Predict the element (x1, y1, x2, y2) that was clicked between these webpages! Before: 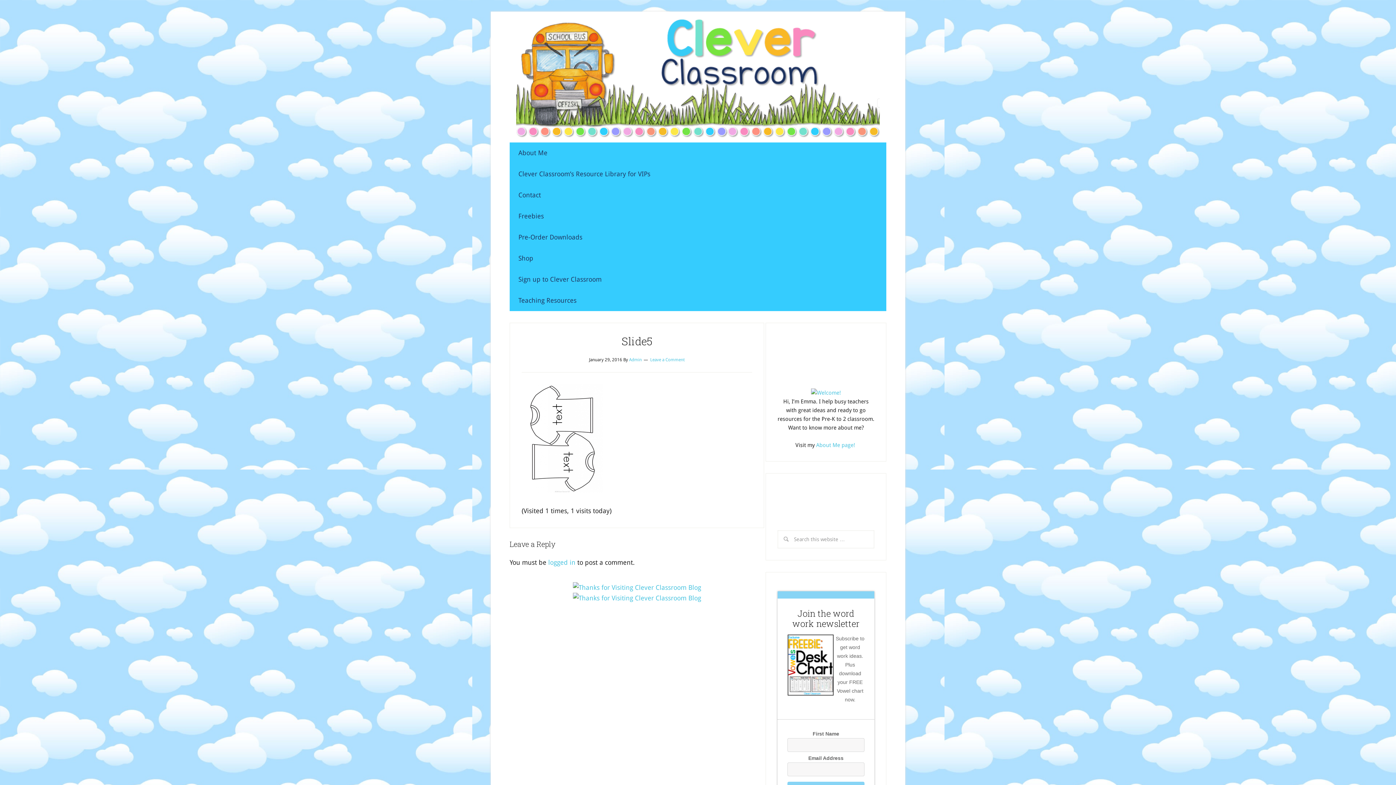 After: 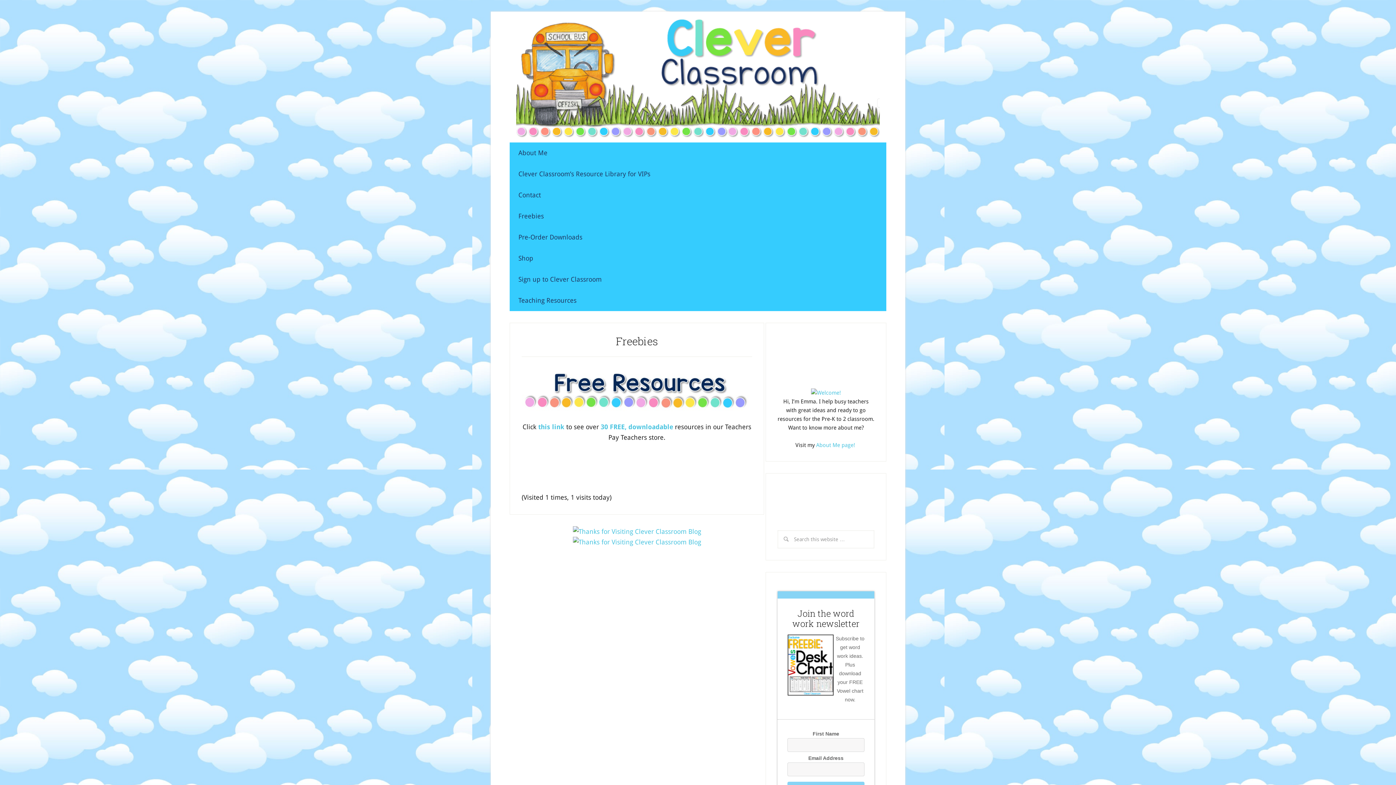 Action: label: Freebies bbox: (509, 205, 886, 226)